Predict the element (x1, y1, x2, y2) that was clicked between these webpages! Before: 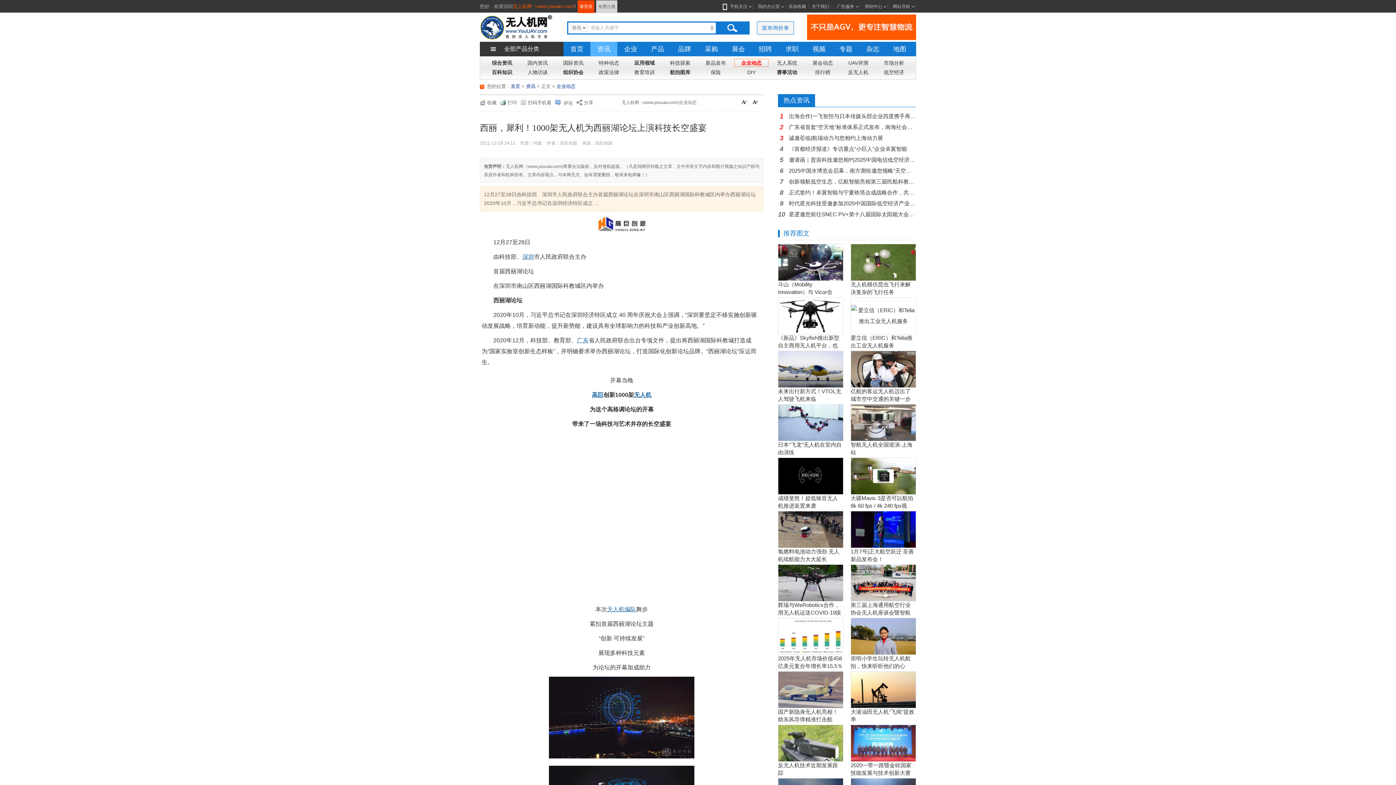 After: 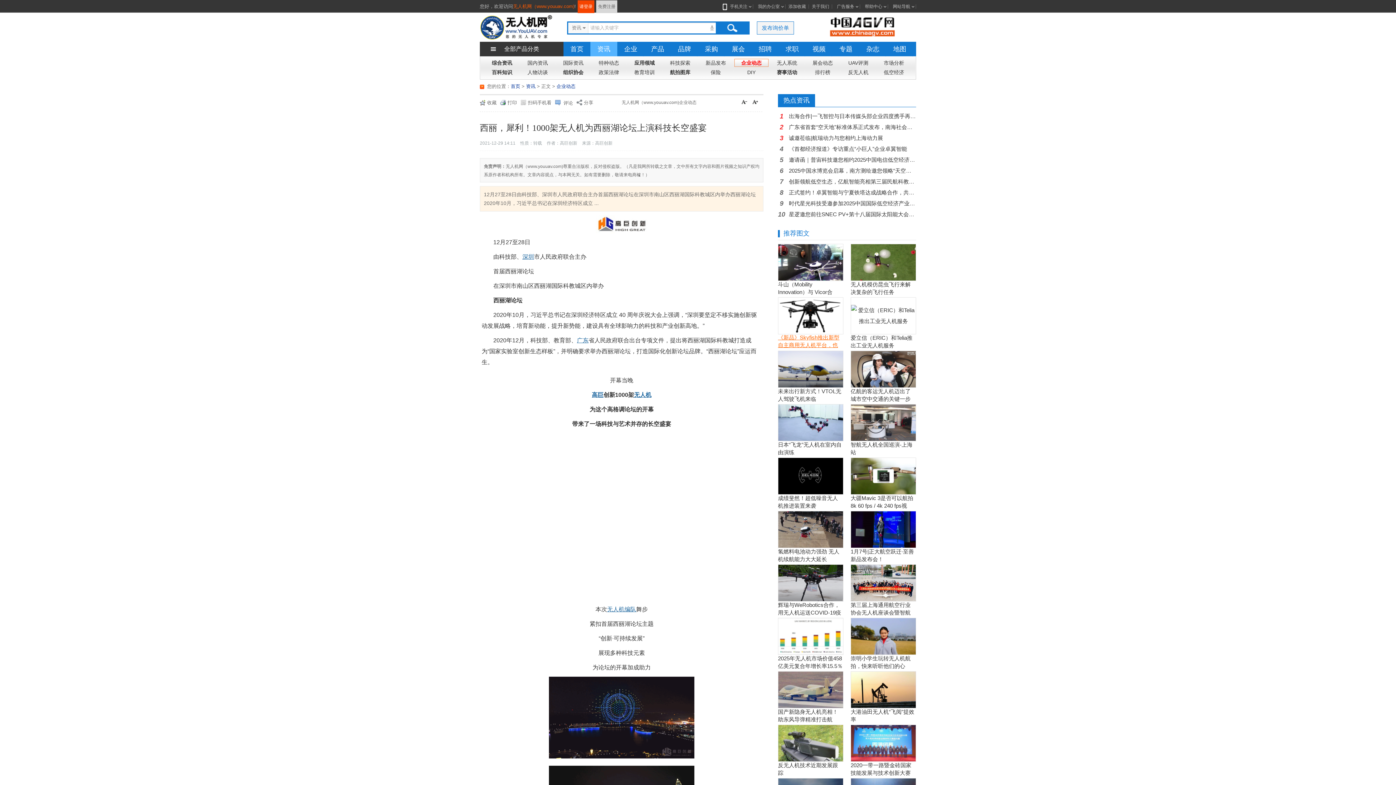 Action: bbox: (778, 334, 839, 356) label: 《新品》Skyfish推出新型自主商用无人机平台，也可搭载Sony Alpha相机